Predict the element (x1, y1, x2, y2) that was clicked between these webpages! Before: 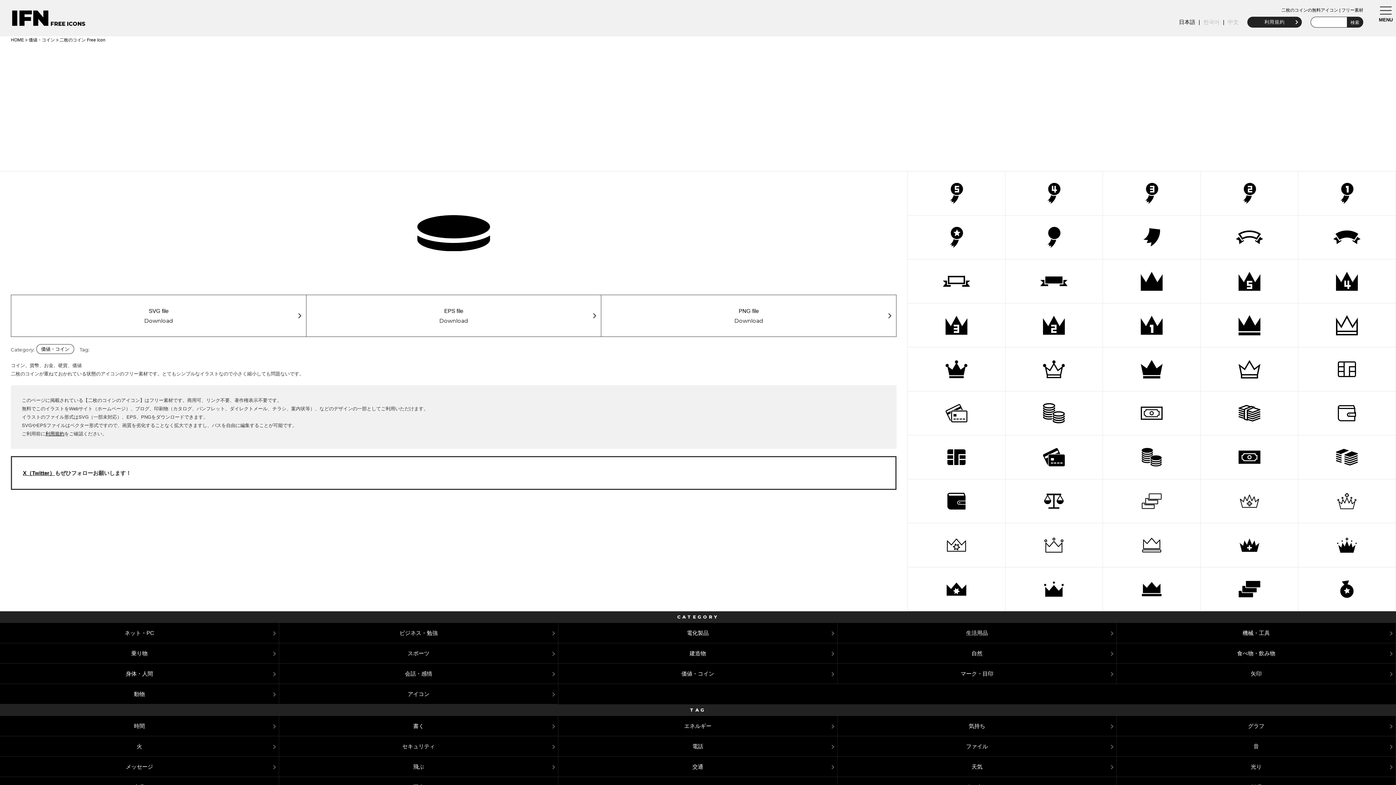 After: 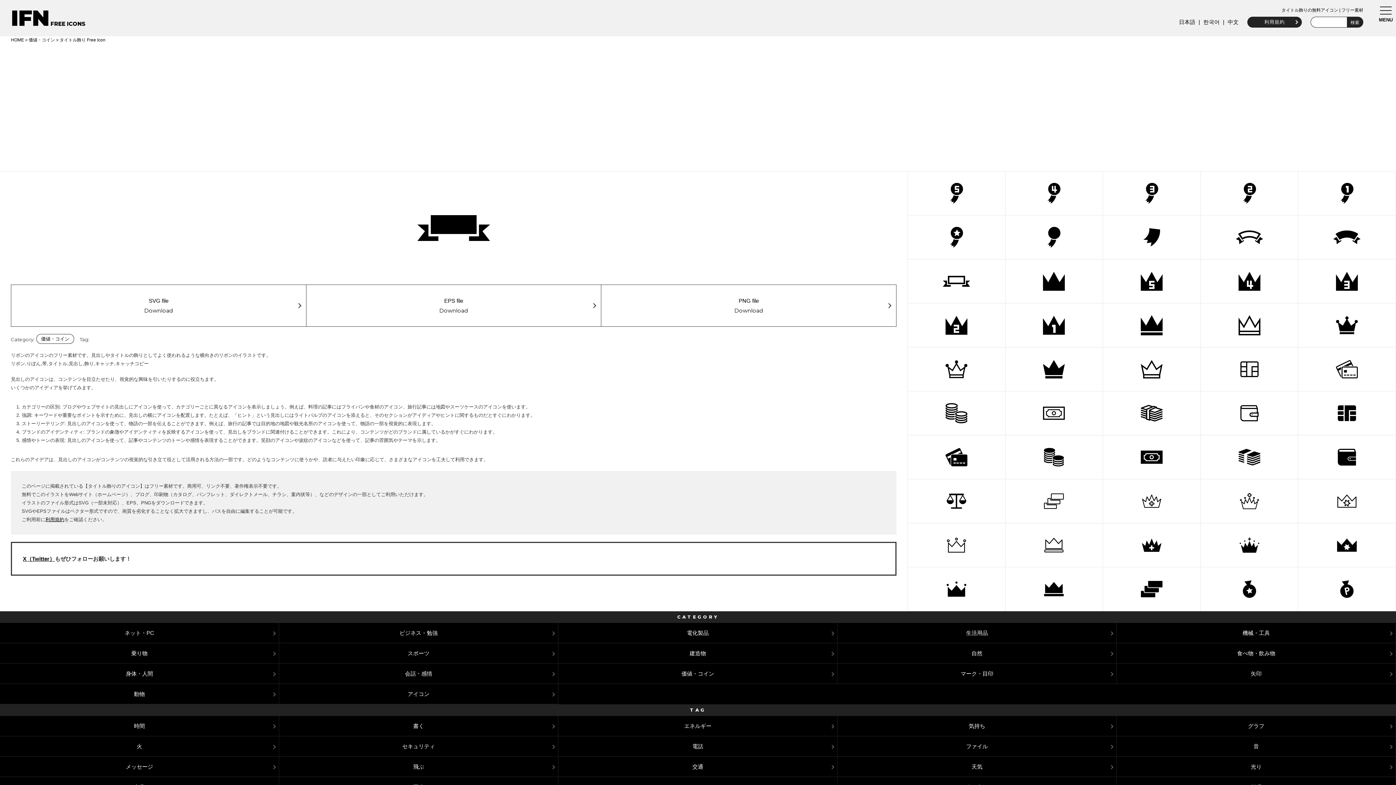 Action: bbox: (1005, 259, 1102, 303)